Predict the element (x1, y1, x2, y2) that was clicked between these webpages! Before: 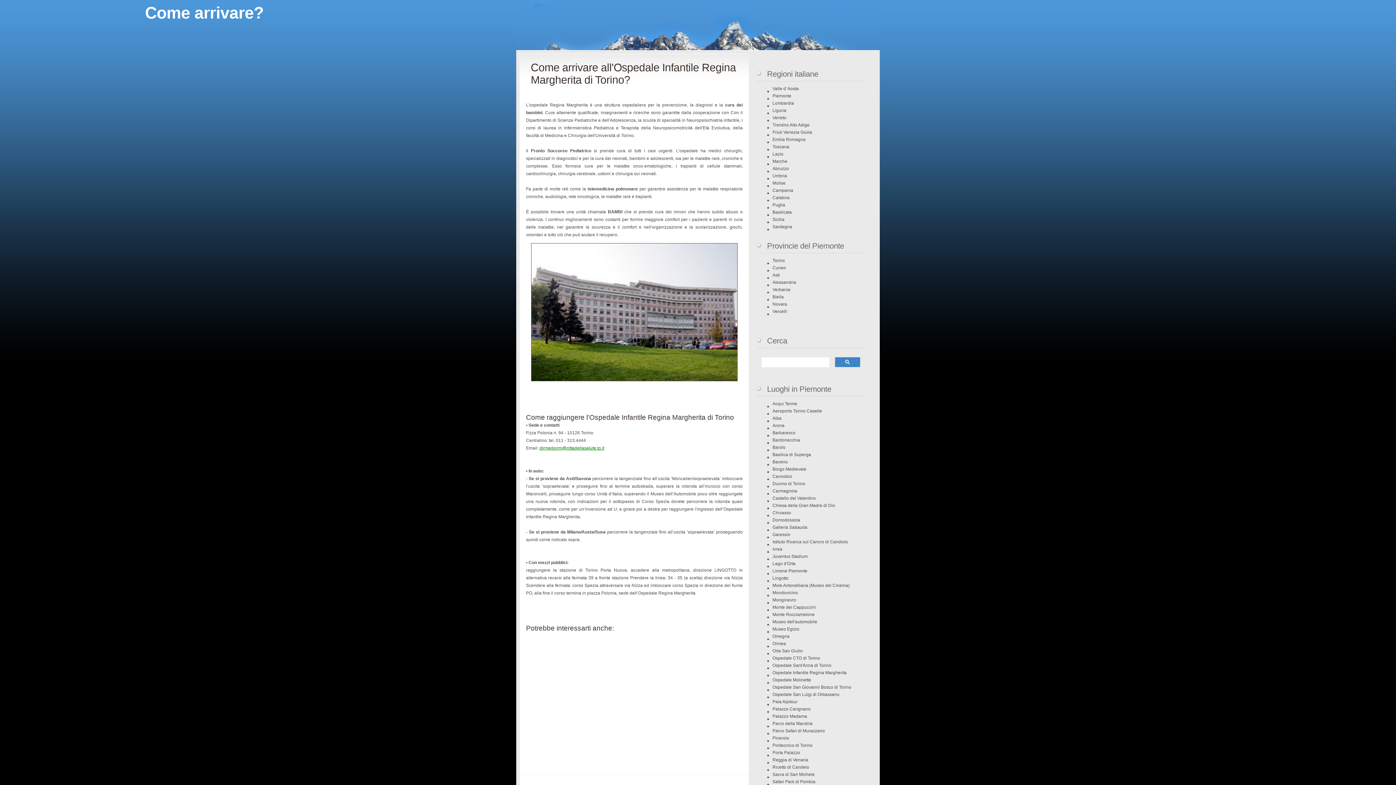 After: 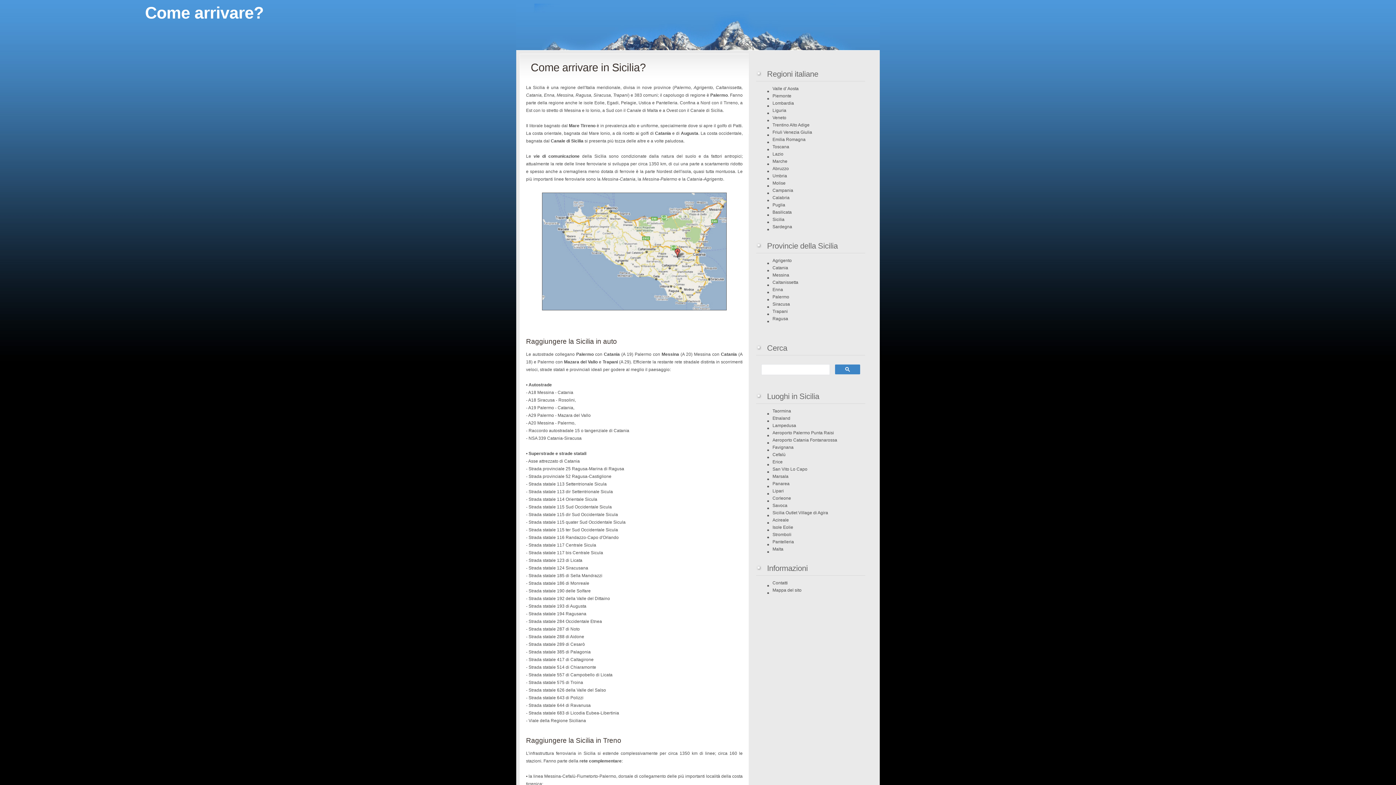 Action: label: Sicilia bbox: (772, 217, 784, 222)